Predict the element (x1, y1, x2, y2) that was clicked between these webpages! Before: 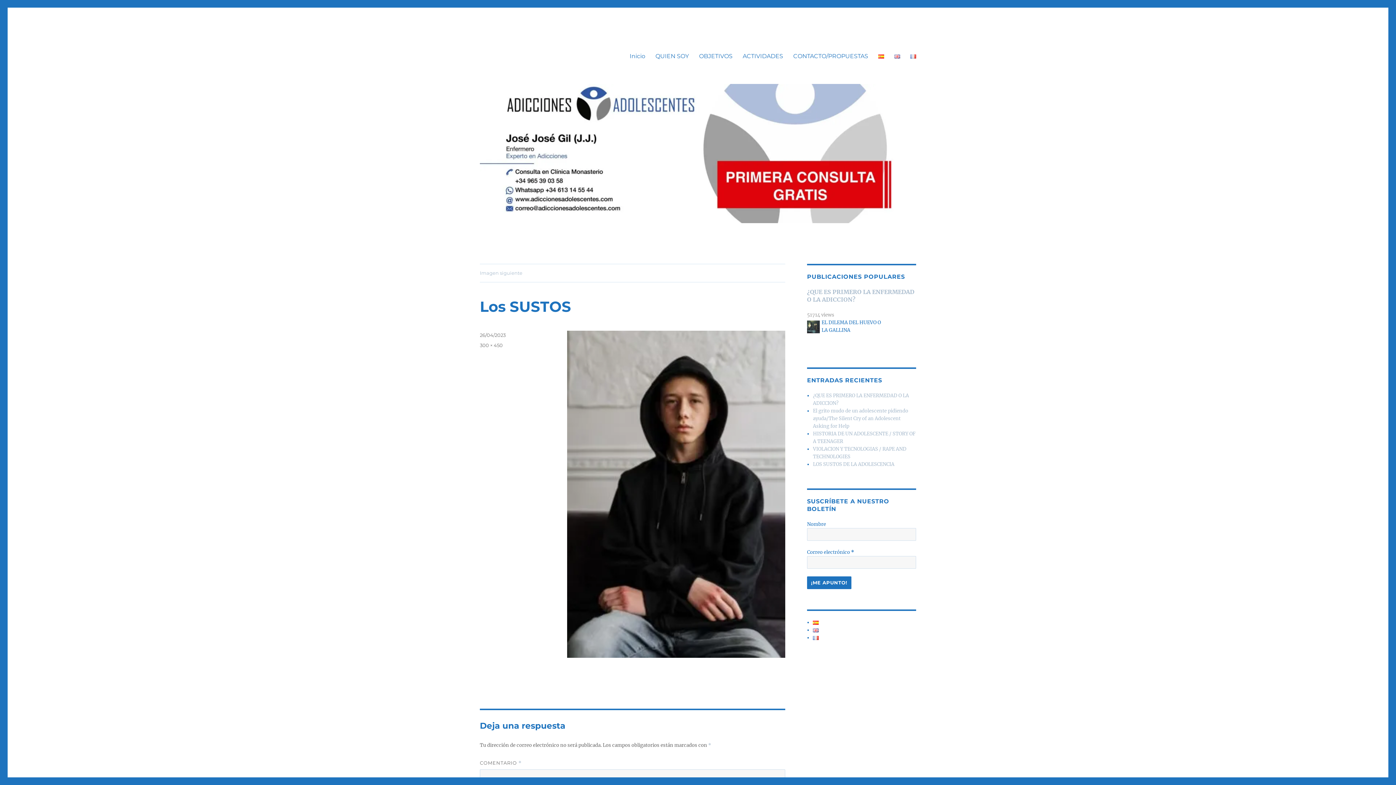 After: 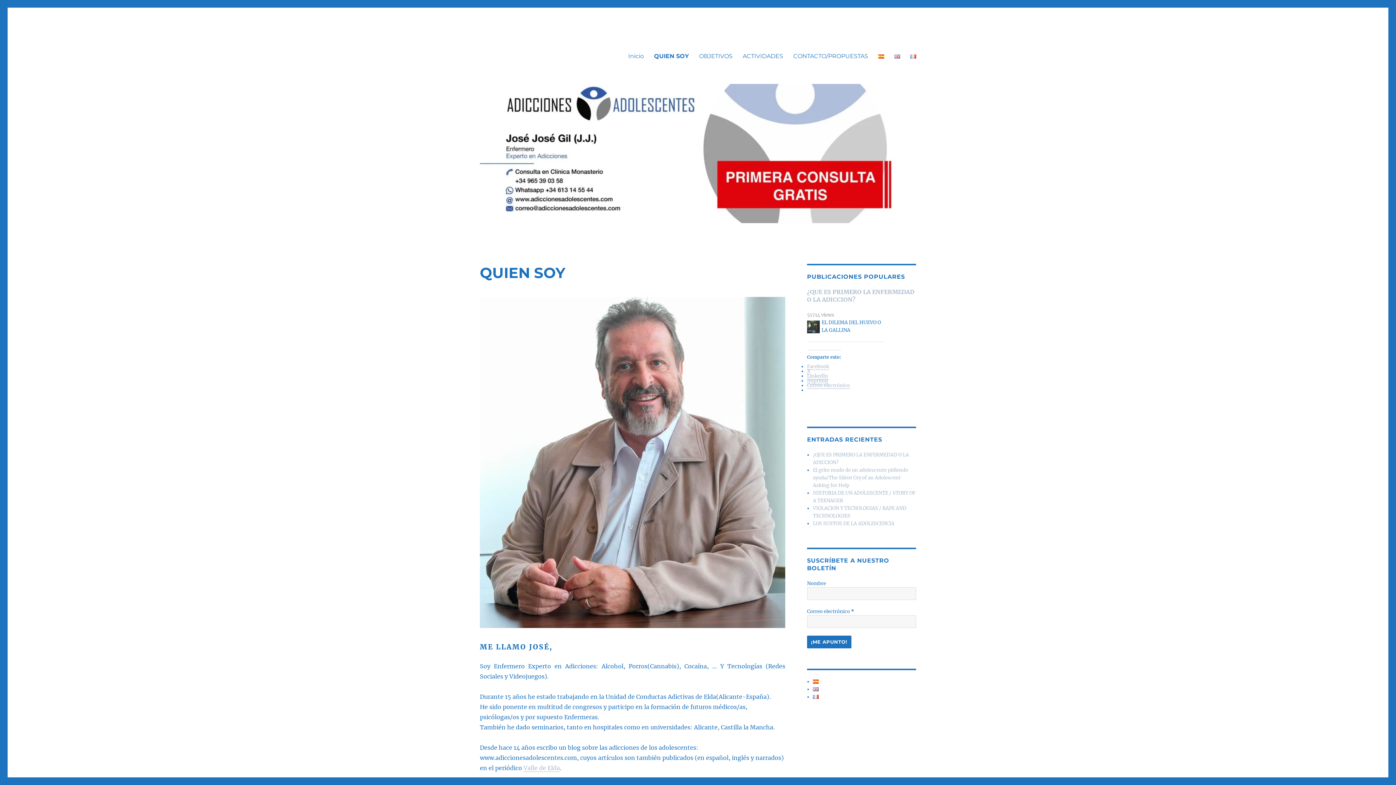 Action: label: QUIEN SOY bbox: (650, 48, 694, 63)